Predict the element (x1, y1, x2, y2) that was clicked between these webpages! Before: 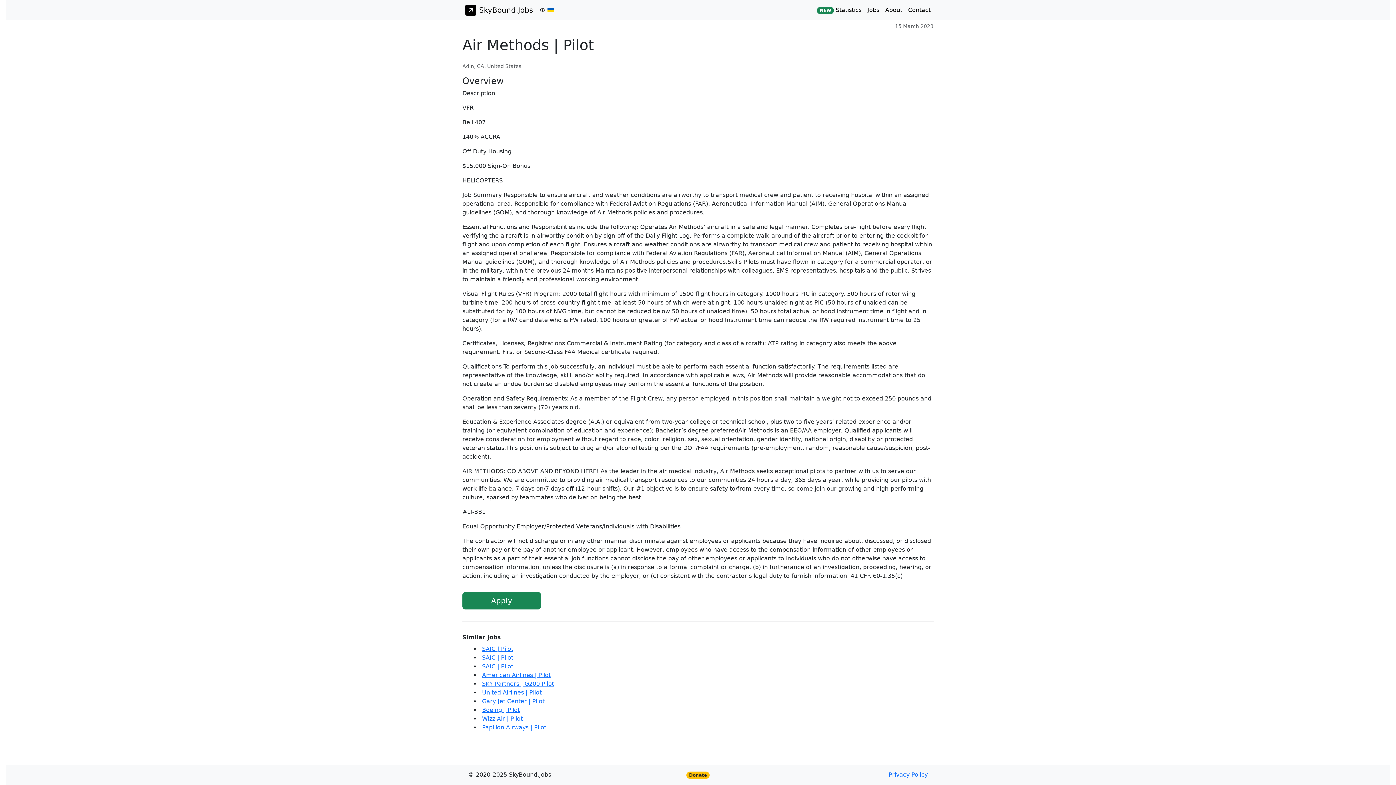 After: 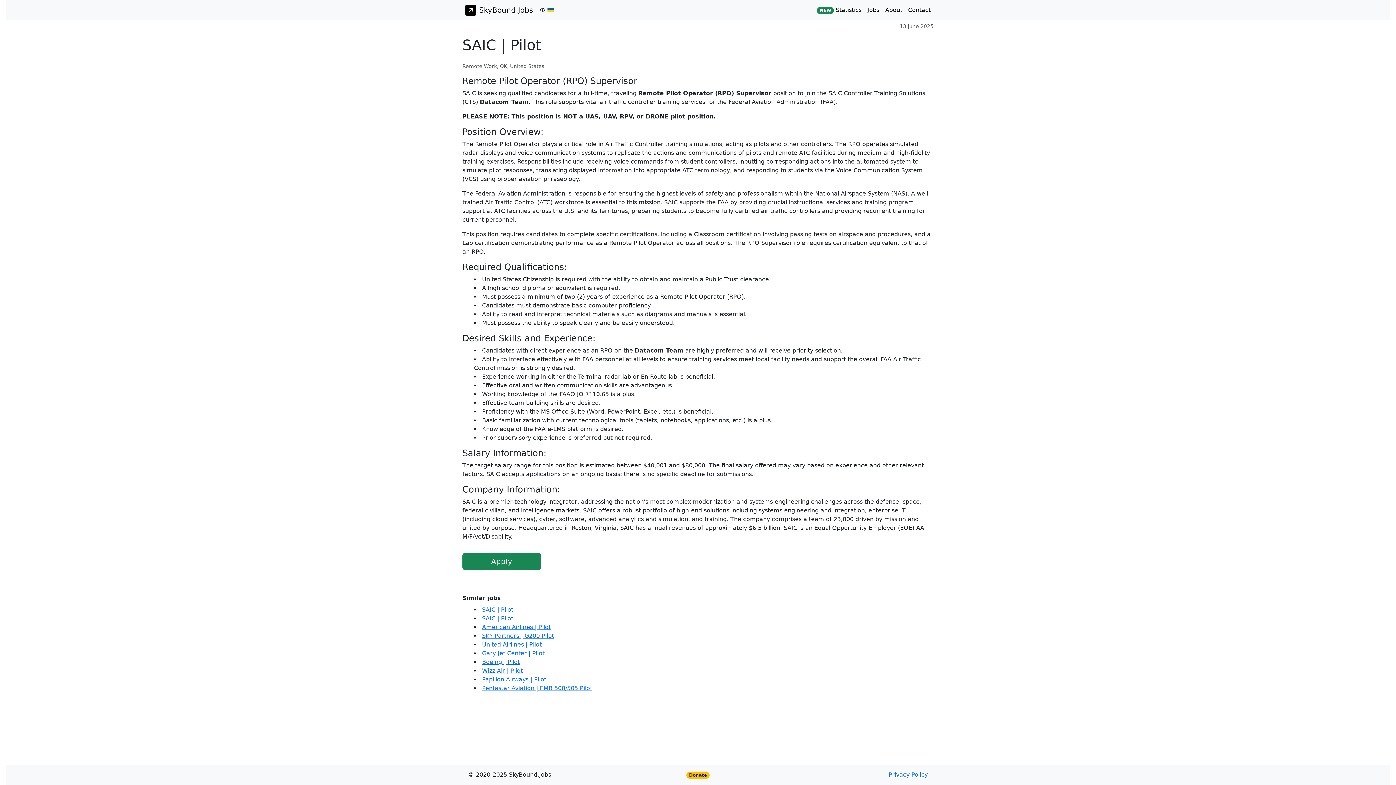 Action: label: SAIC | Pilot bbox: (482, 654, 513, 661)